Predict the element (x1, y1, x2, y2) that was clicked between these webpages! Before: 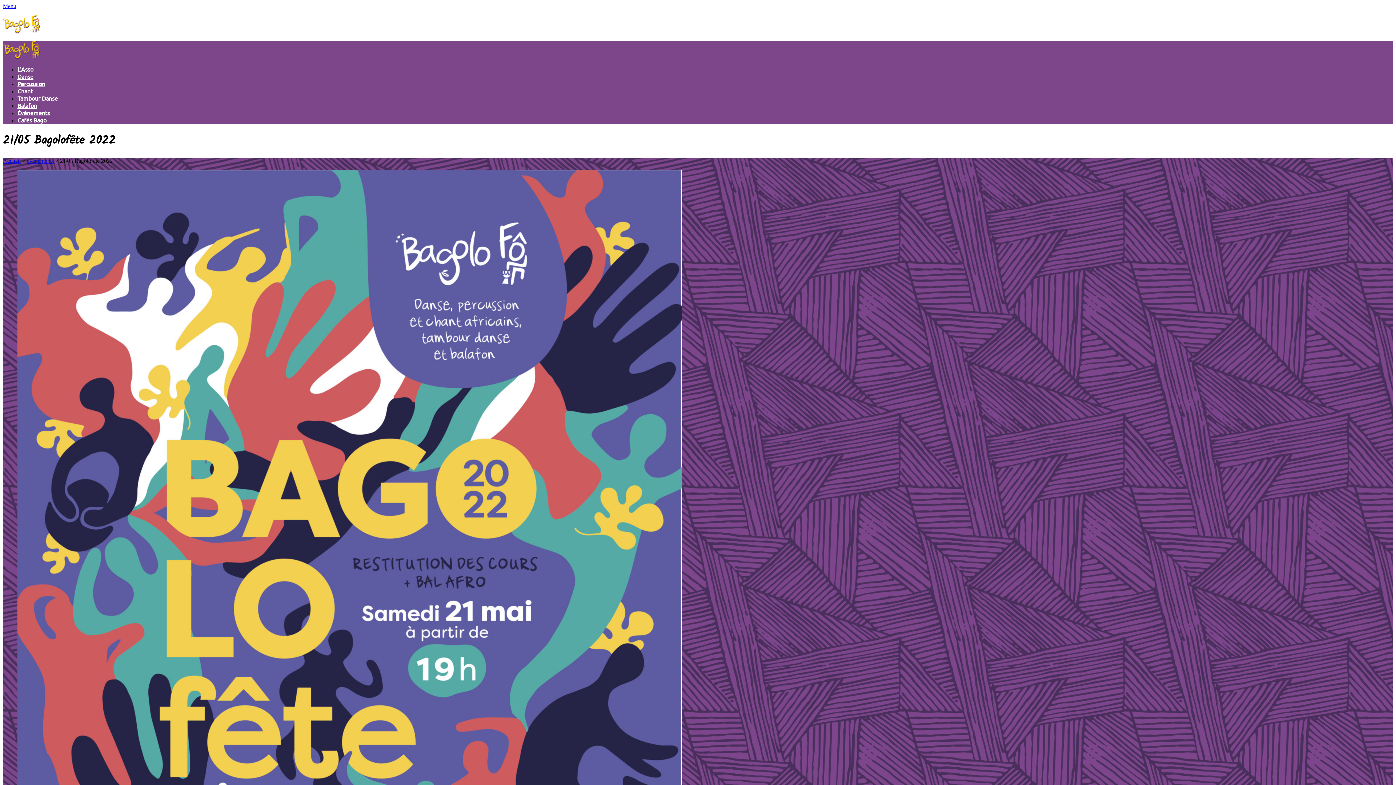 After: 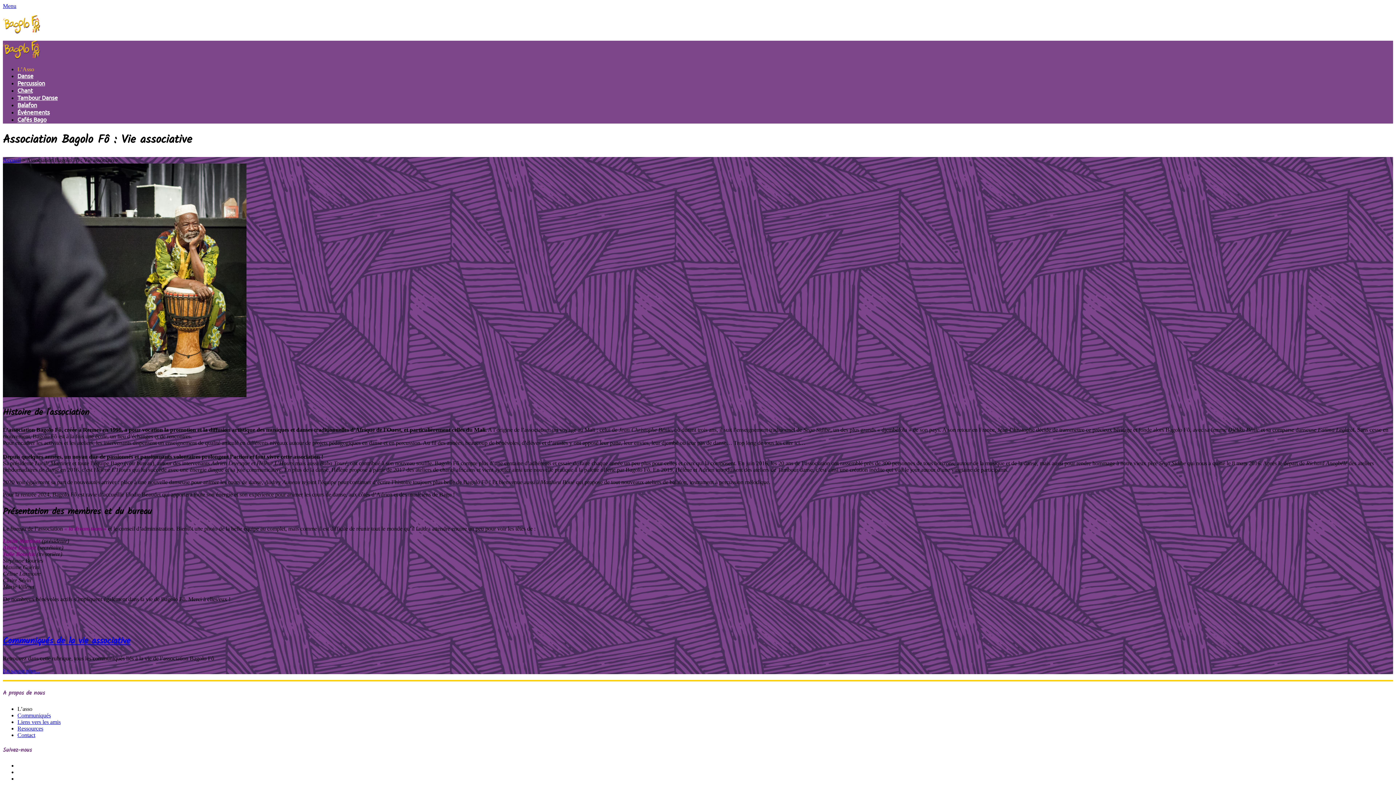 Action: label: L’Asso bbox: (17, 66, 33, 73)